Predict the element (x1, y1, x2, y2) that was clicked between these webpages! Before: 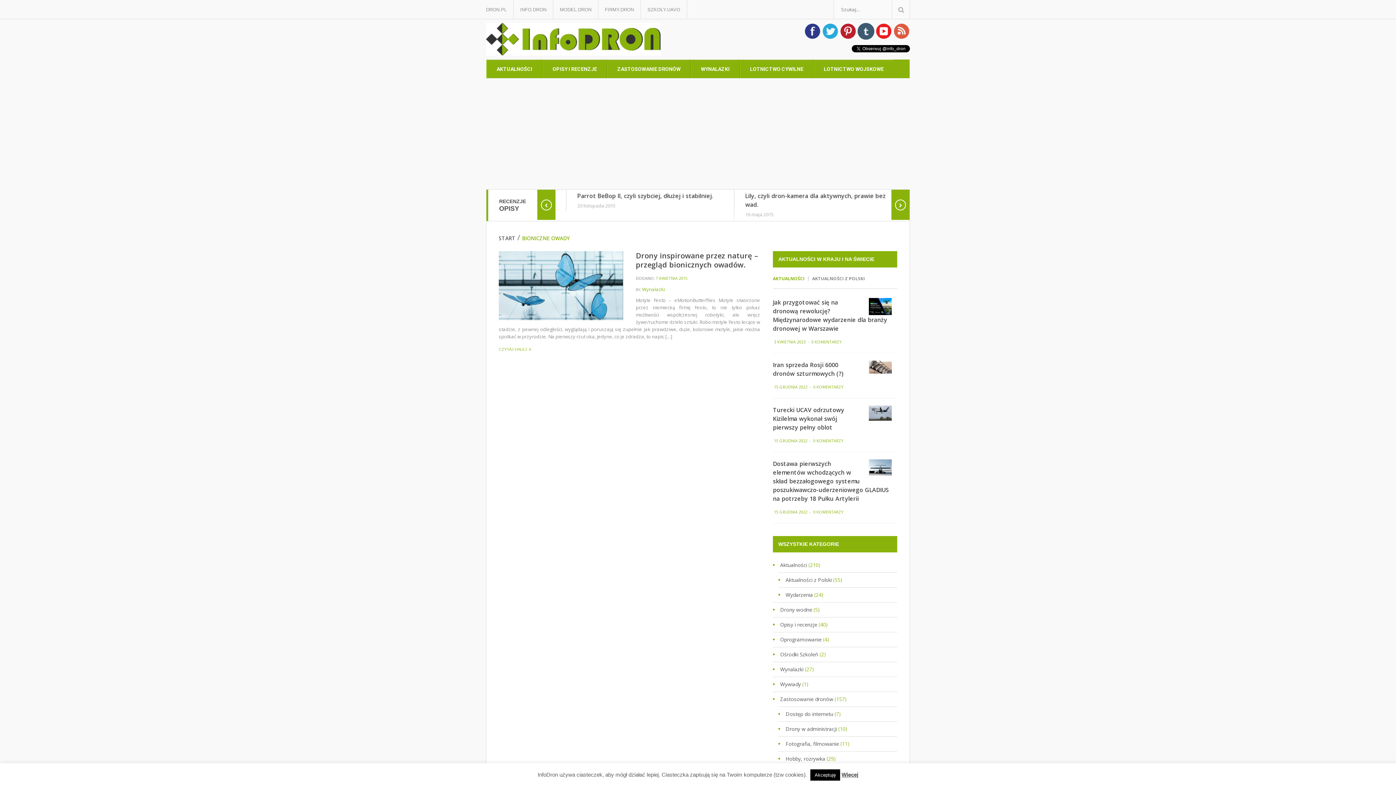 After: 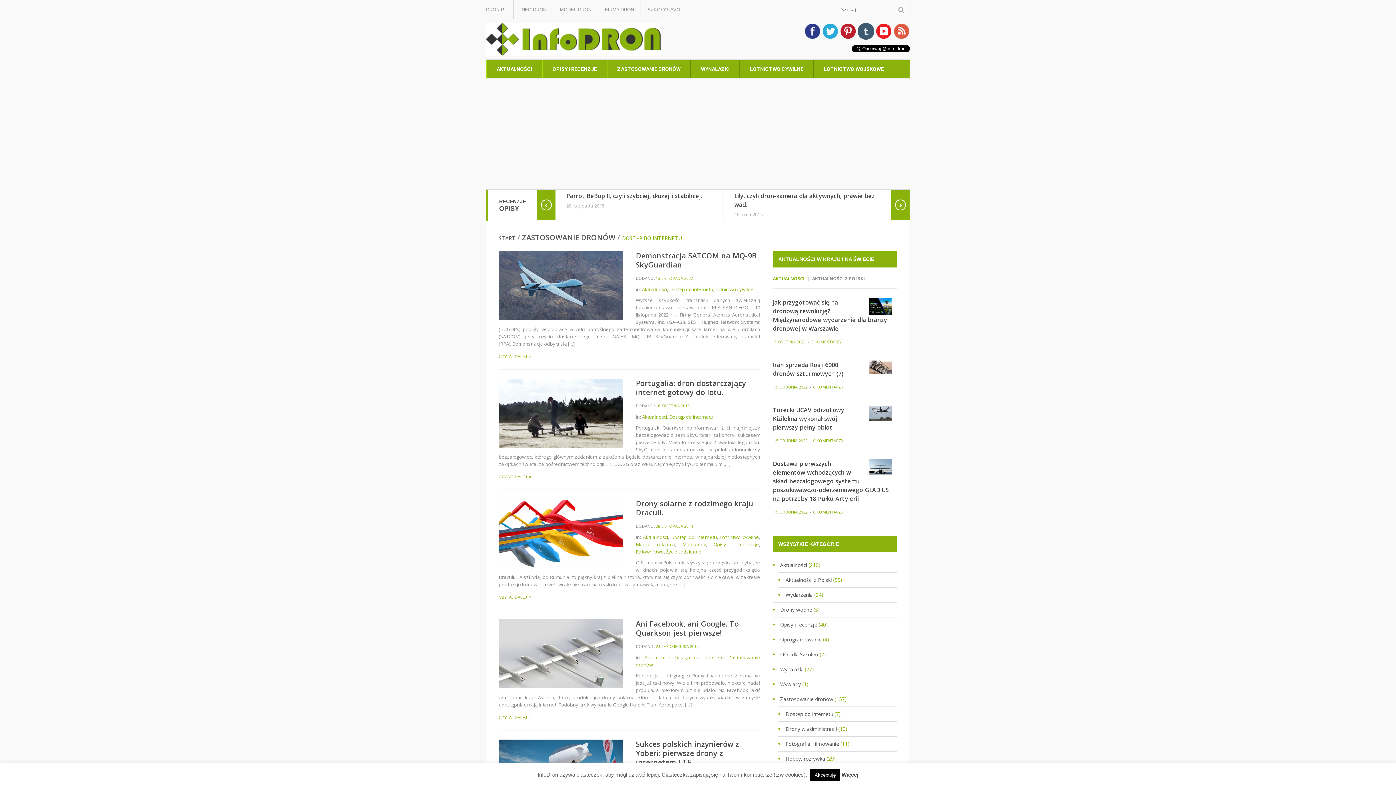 Action: bbox: (785, 710, 833, 717) label: Dostęp do internetu